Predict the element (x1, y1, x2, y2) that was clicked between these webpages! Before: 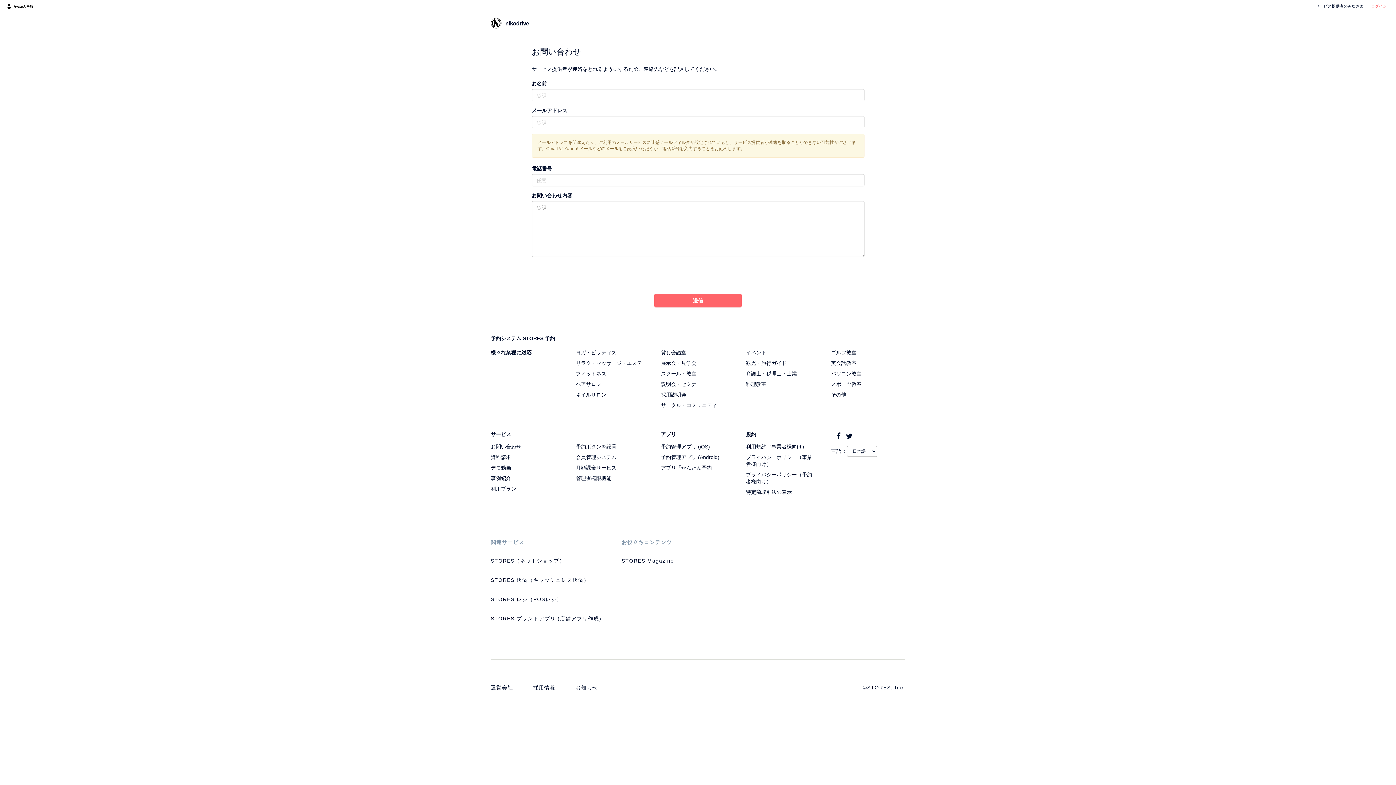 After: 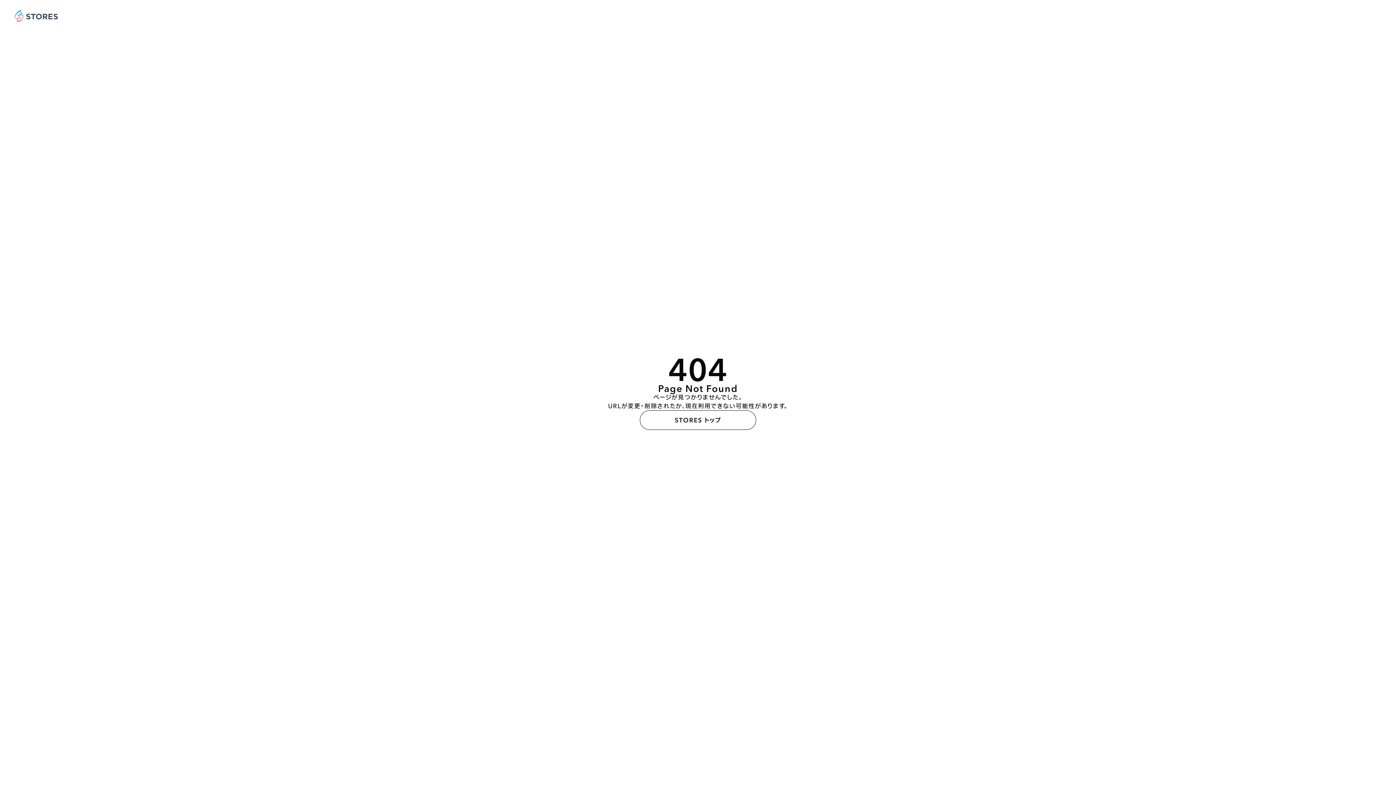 Action: label: 予約ボタンを設置 bbox: (576, 444, 616, 449)